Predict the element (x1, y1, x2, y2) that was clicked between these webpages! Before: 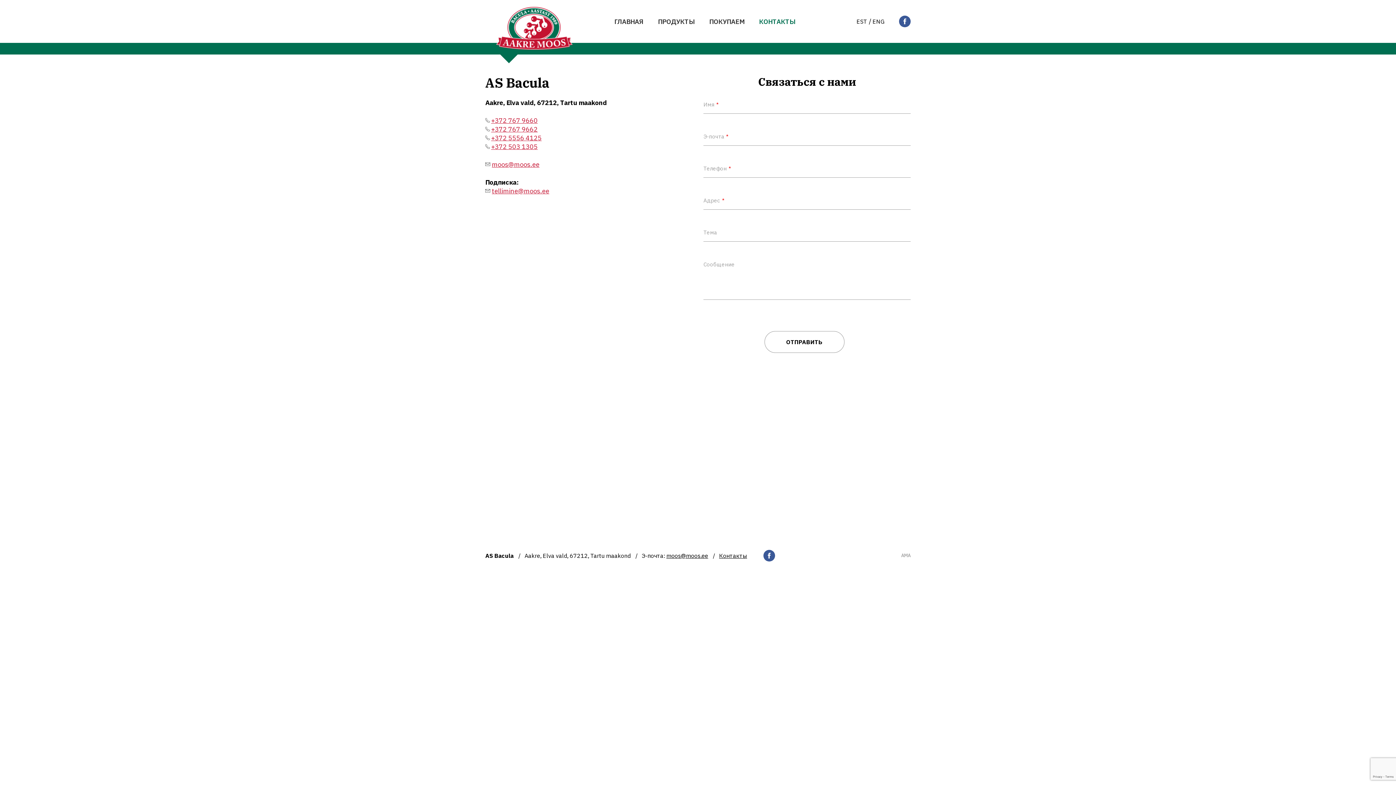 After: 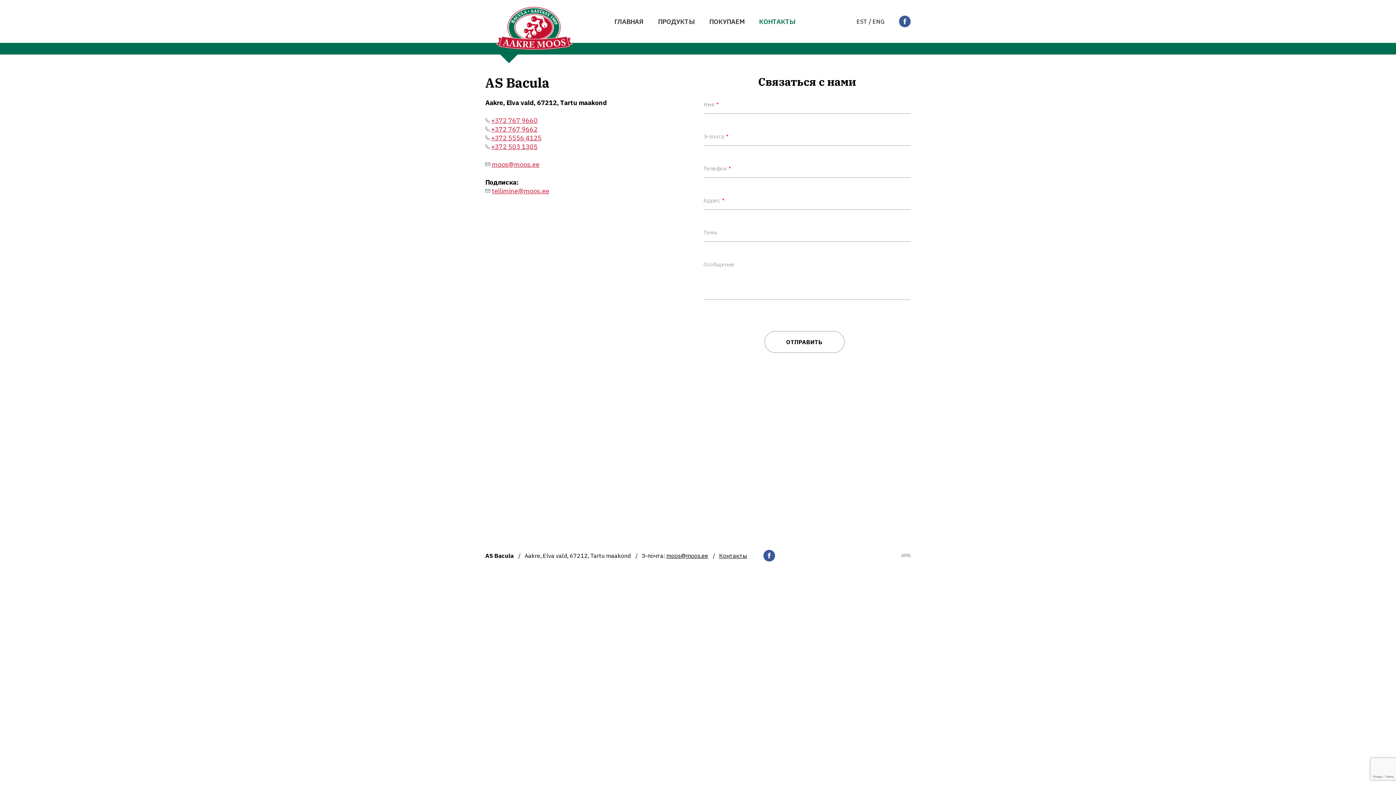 Action: label: КОНТАКТЫ bbox: (759, 17, 795, 25)